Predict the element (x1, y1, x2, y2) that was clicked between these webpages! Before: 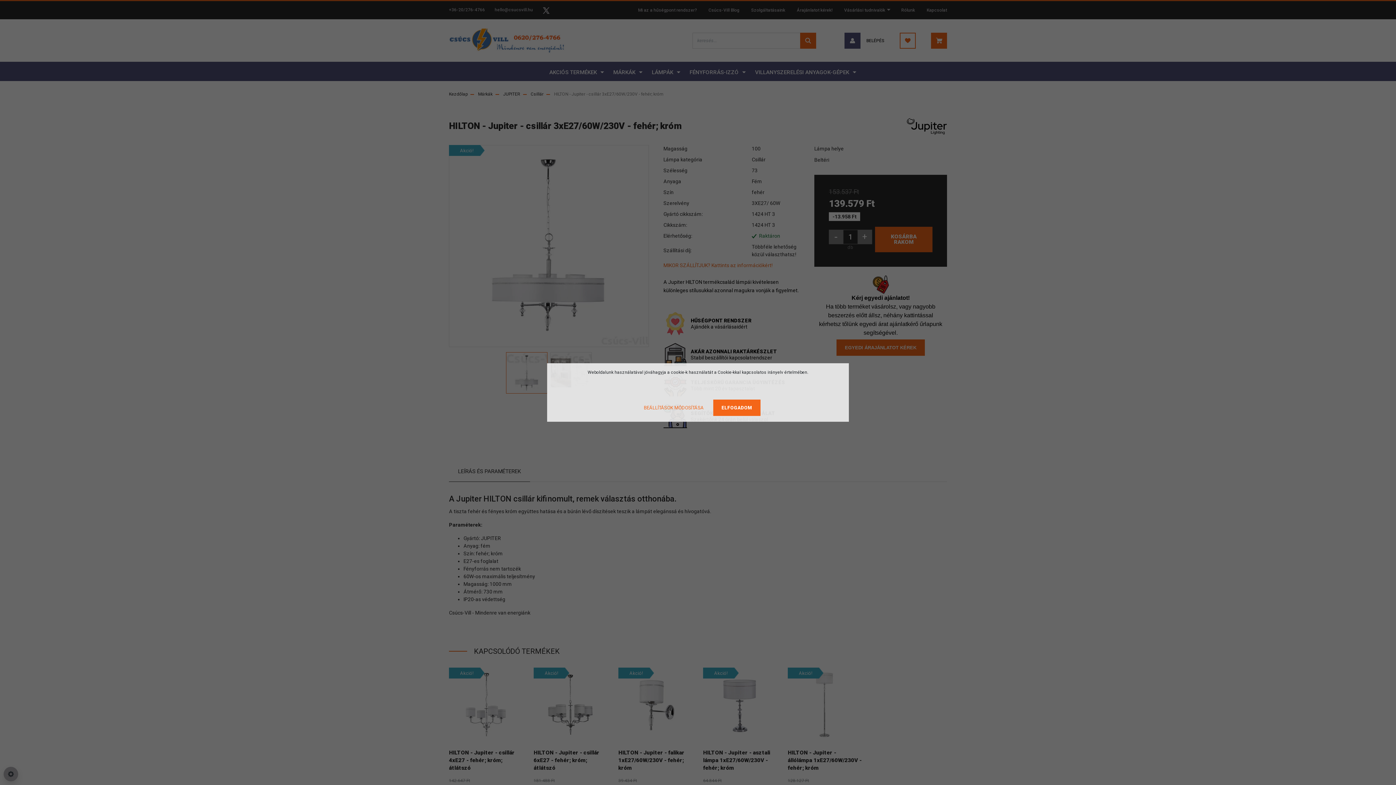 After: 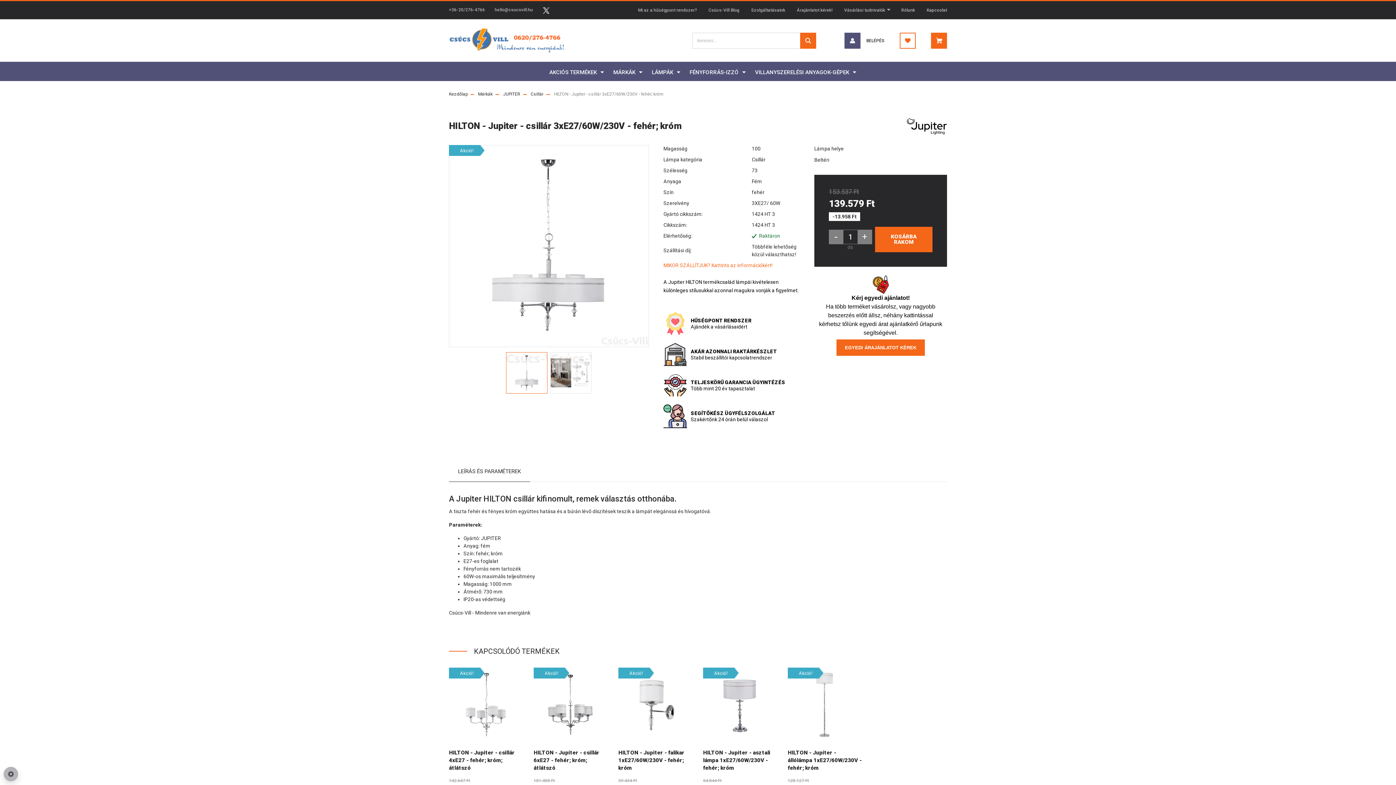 Action: bbox: (713, 399, 760, 416) label: ELFOGADOM